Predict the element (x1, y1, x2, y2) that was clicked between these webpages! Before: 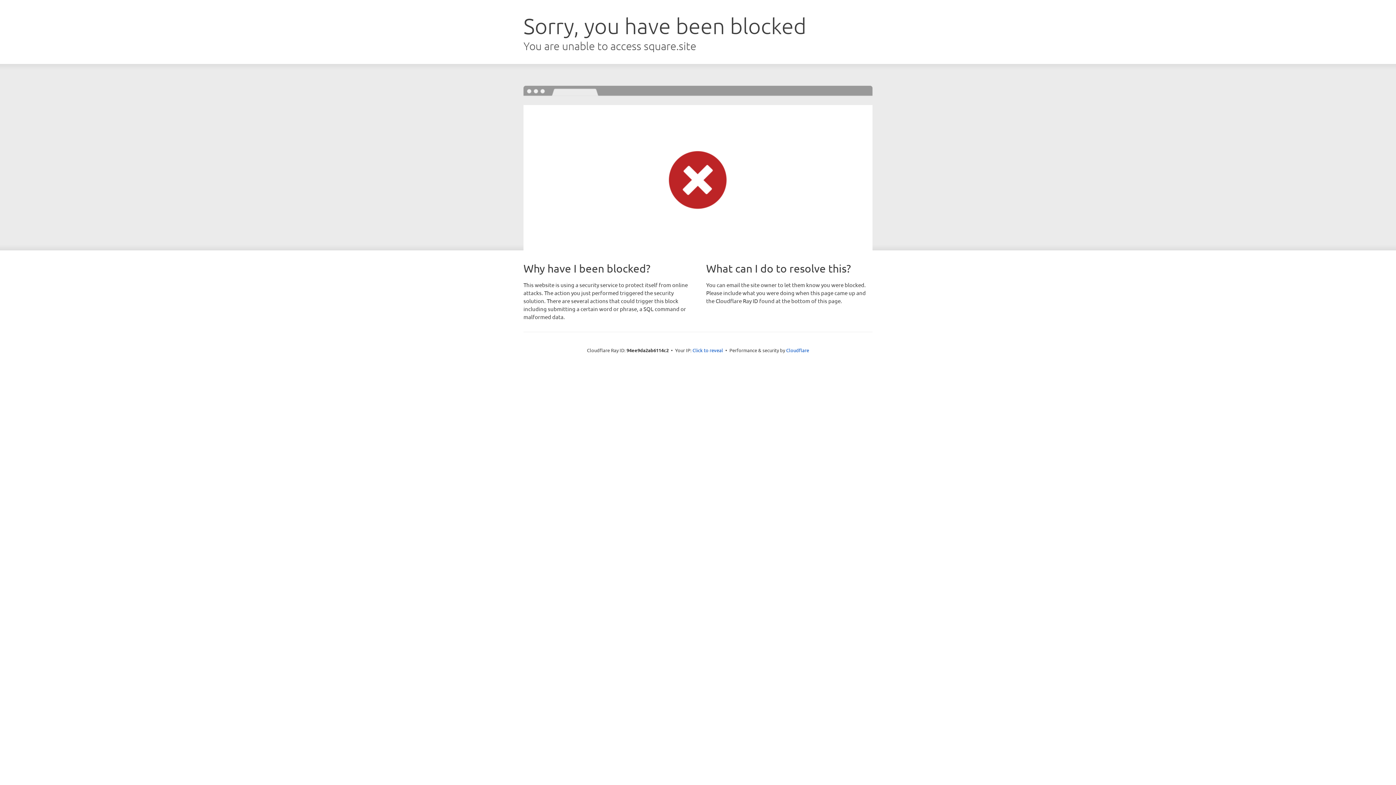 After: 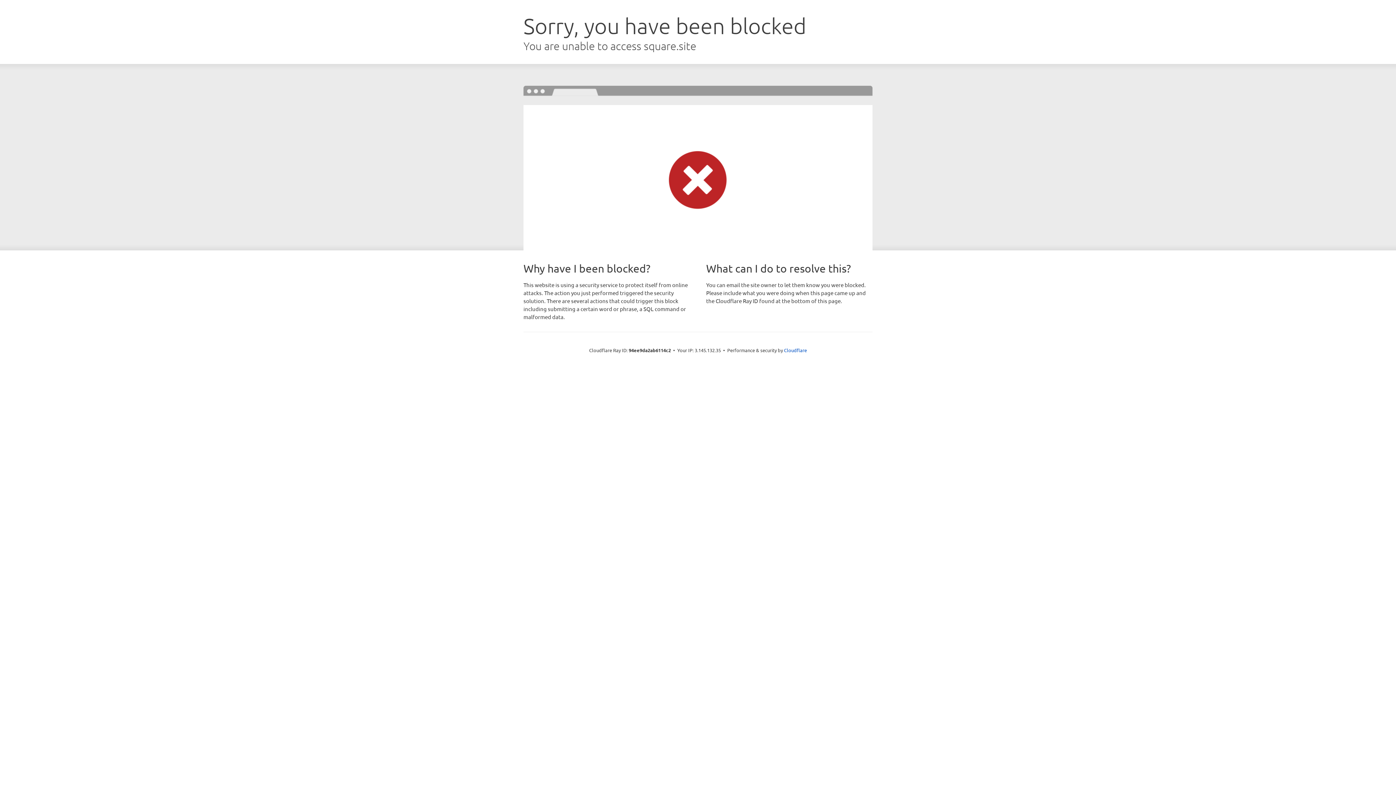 Action: label: Click to reveal bbox: (692, 346, 723, 353)